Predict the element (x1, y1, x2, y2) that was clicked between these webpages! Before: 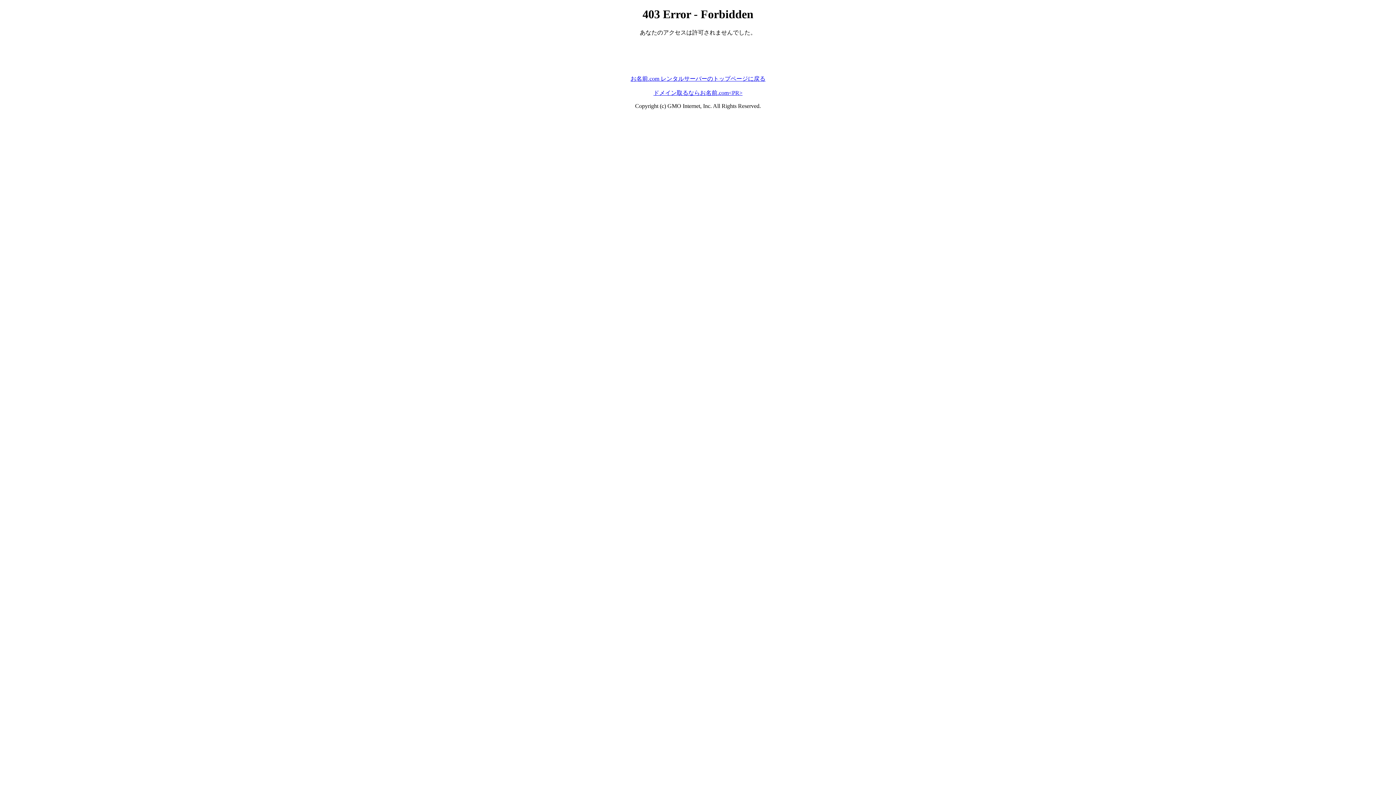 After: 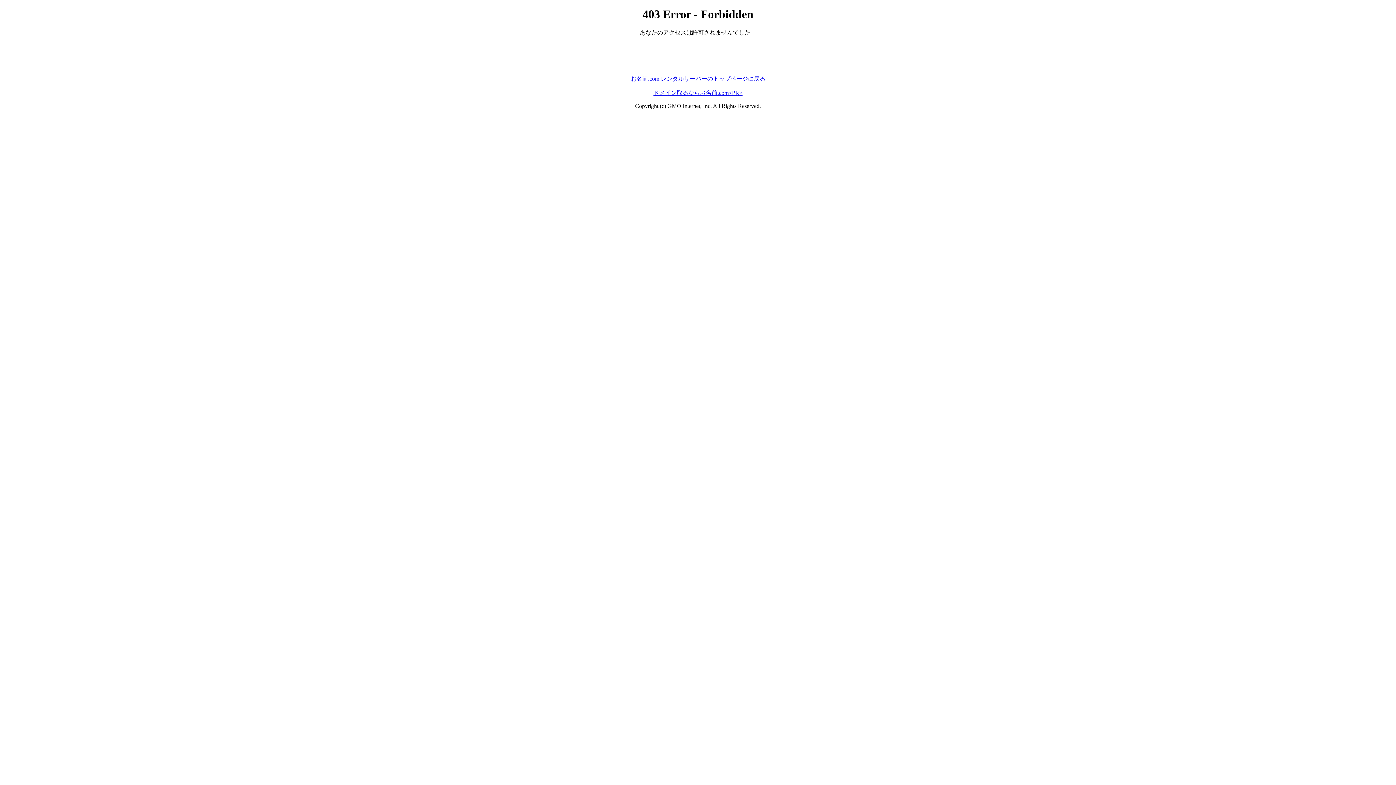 Action: bbox: (630, 75, 765, 81) label: お名前.com レンタルサーバーのトップページに戻る